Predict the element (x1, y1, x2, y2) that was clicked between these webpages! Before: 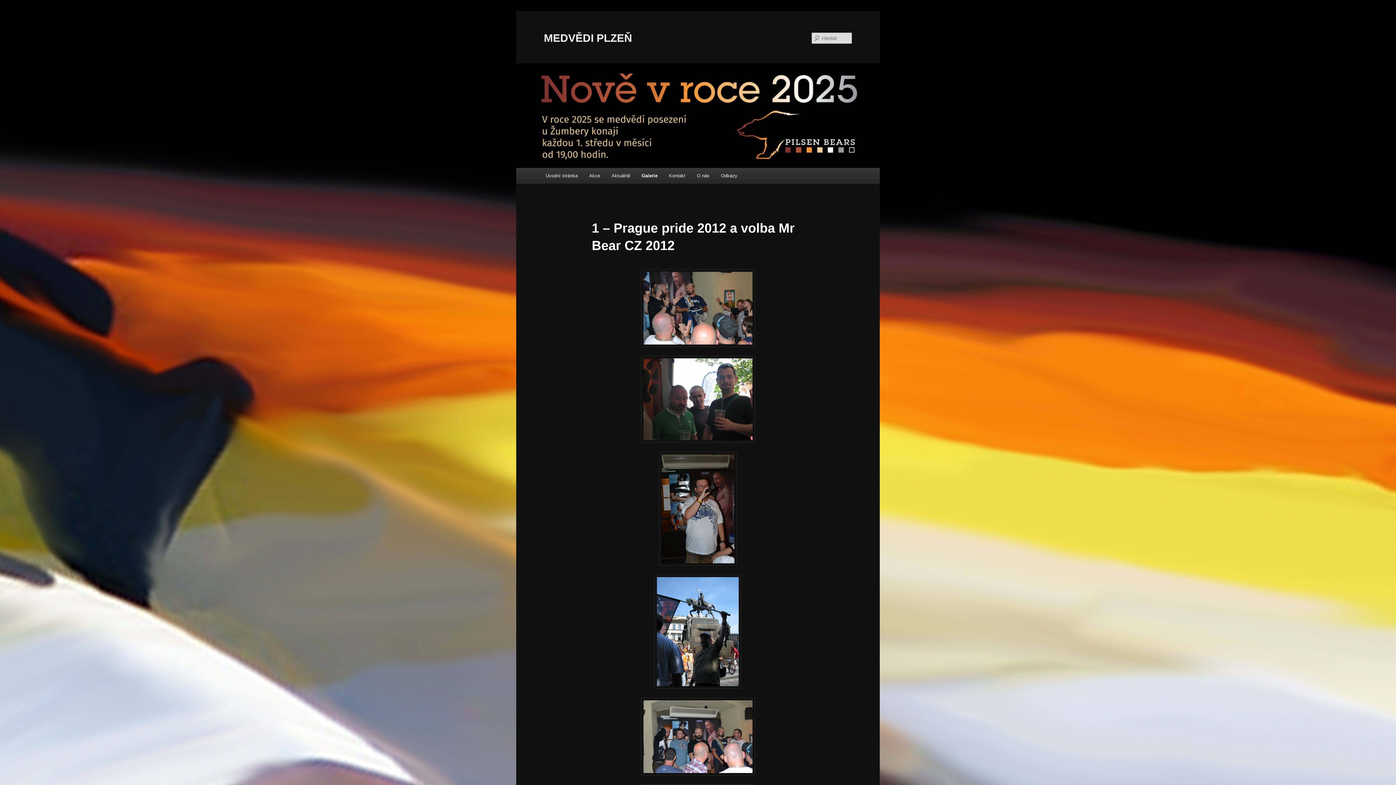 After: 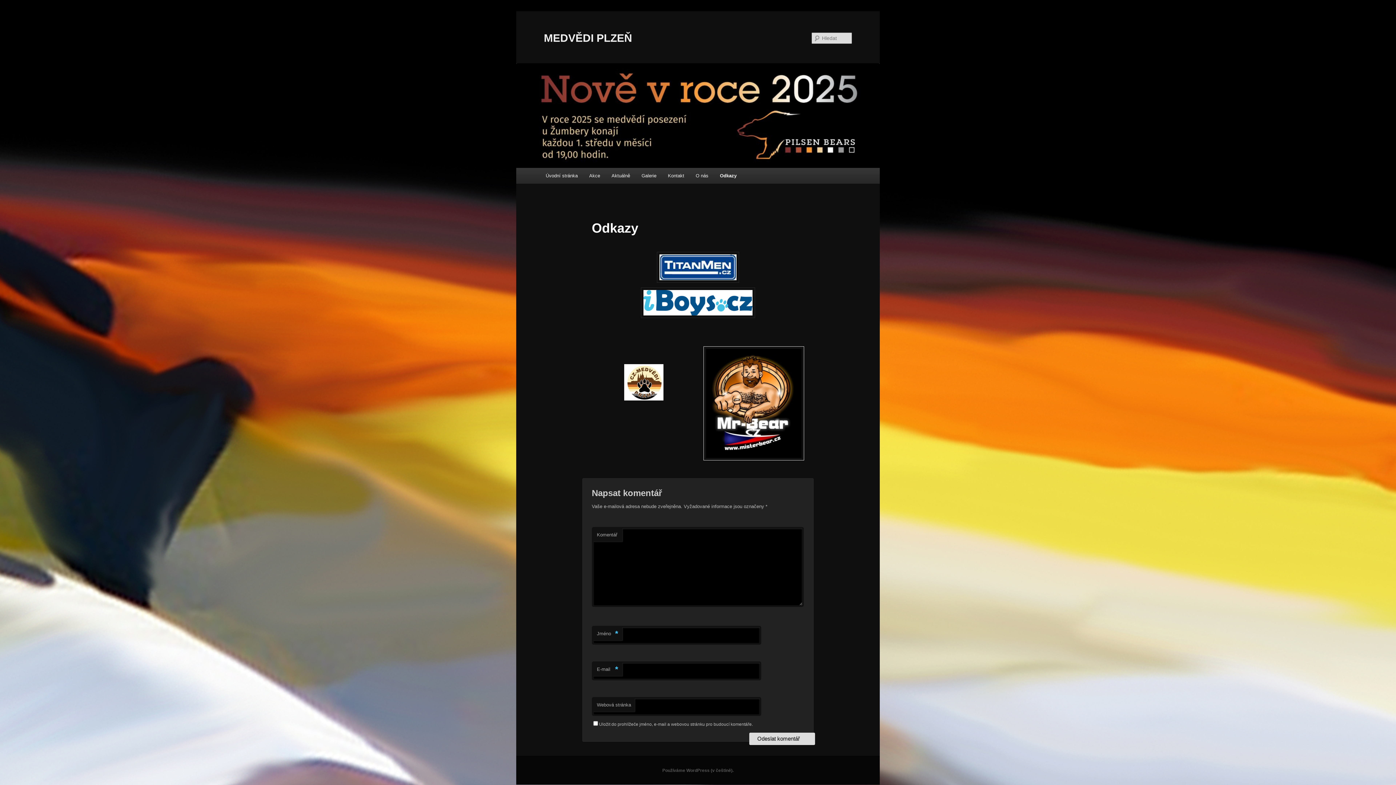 Action: bbox: (715, 168, 743, 183) label: Odkazy